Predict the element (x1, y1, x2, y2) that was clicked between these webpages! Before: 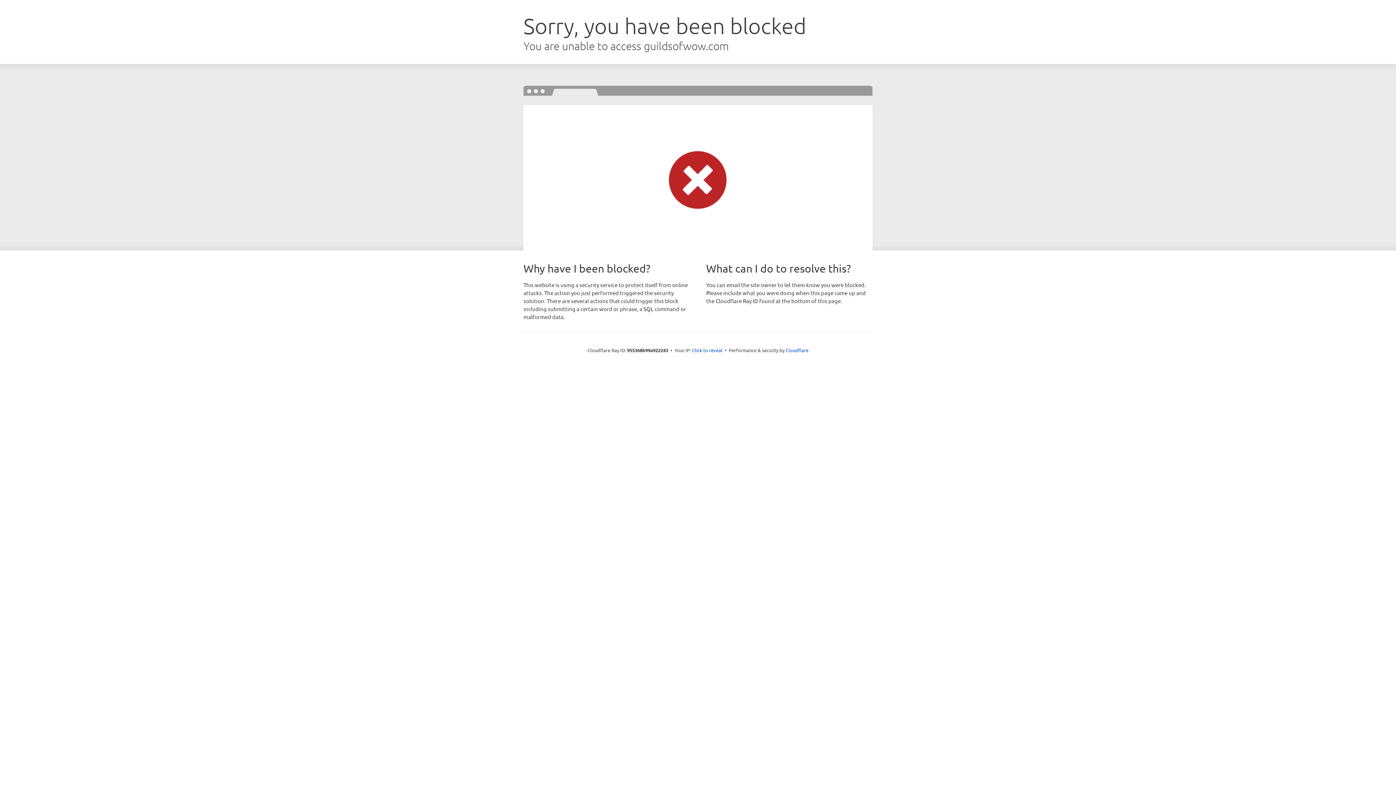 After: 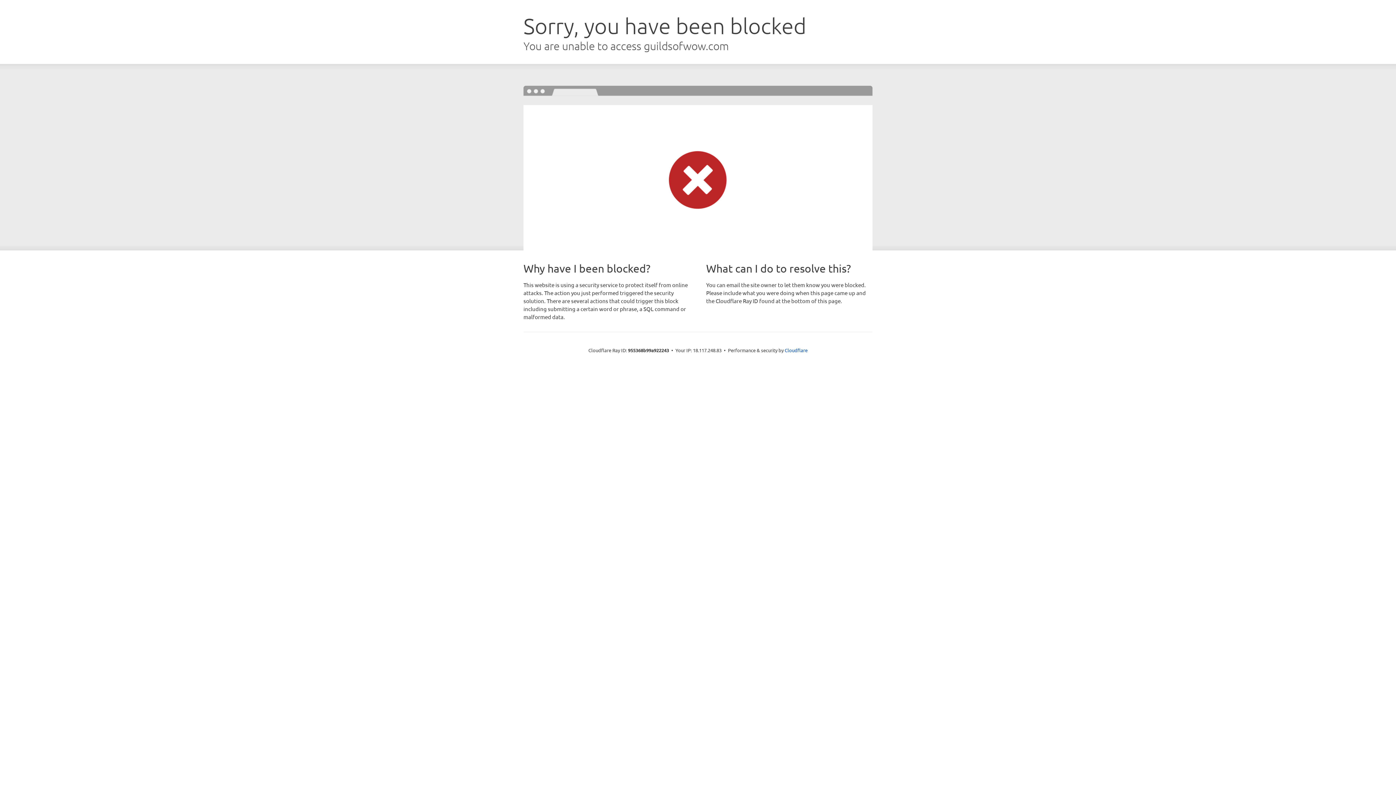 Action: label: Click to reveal bbox: (692, 346, 722, 353)